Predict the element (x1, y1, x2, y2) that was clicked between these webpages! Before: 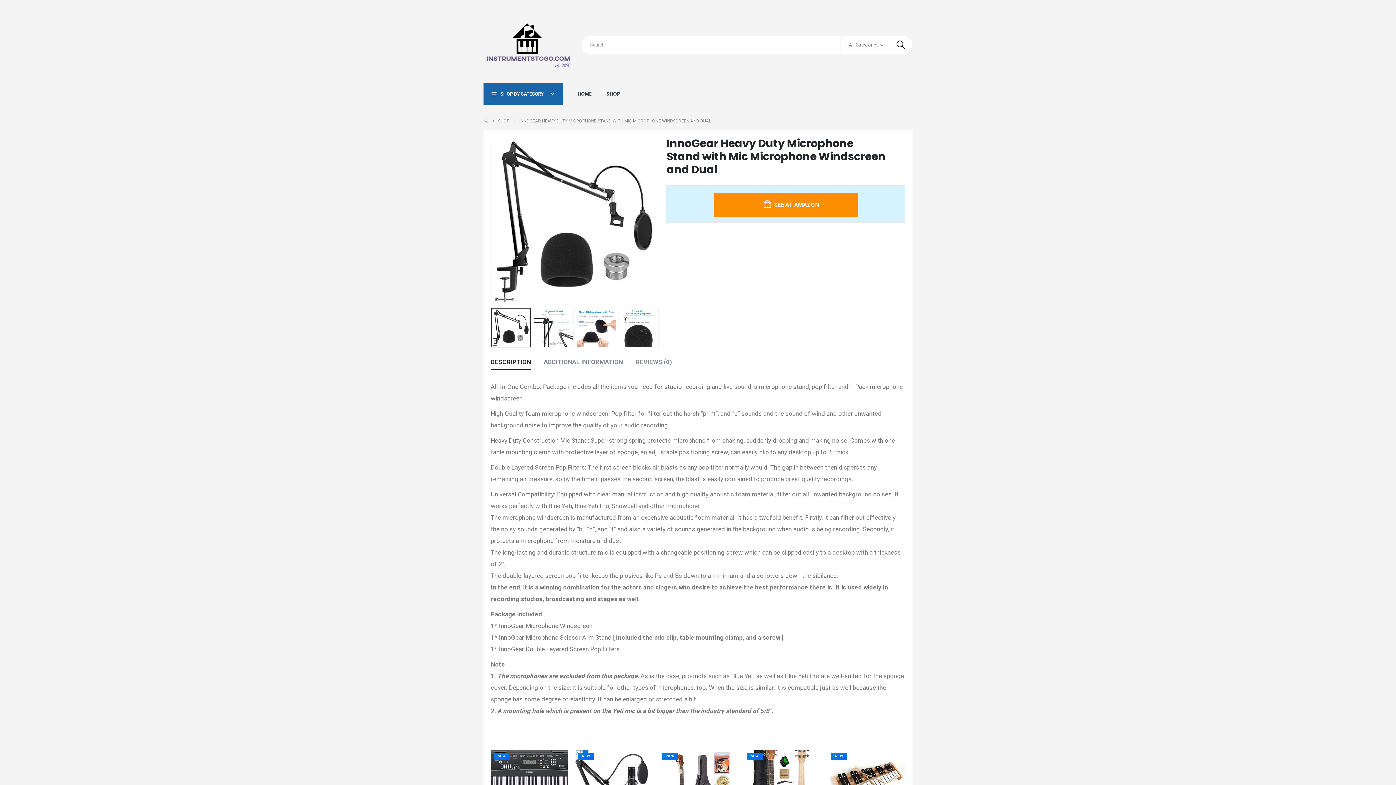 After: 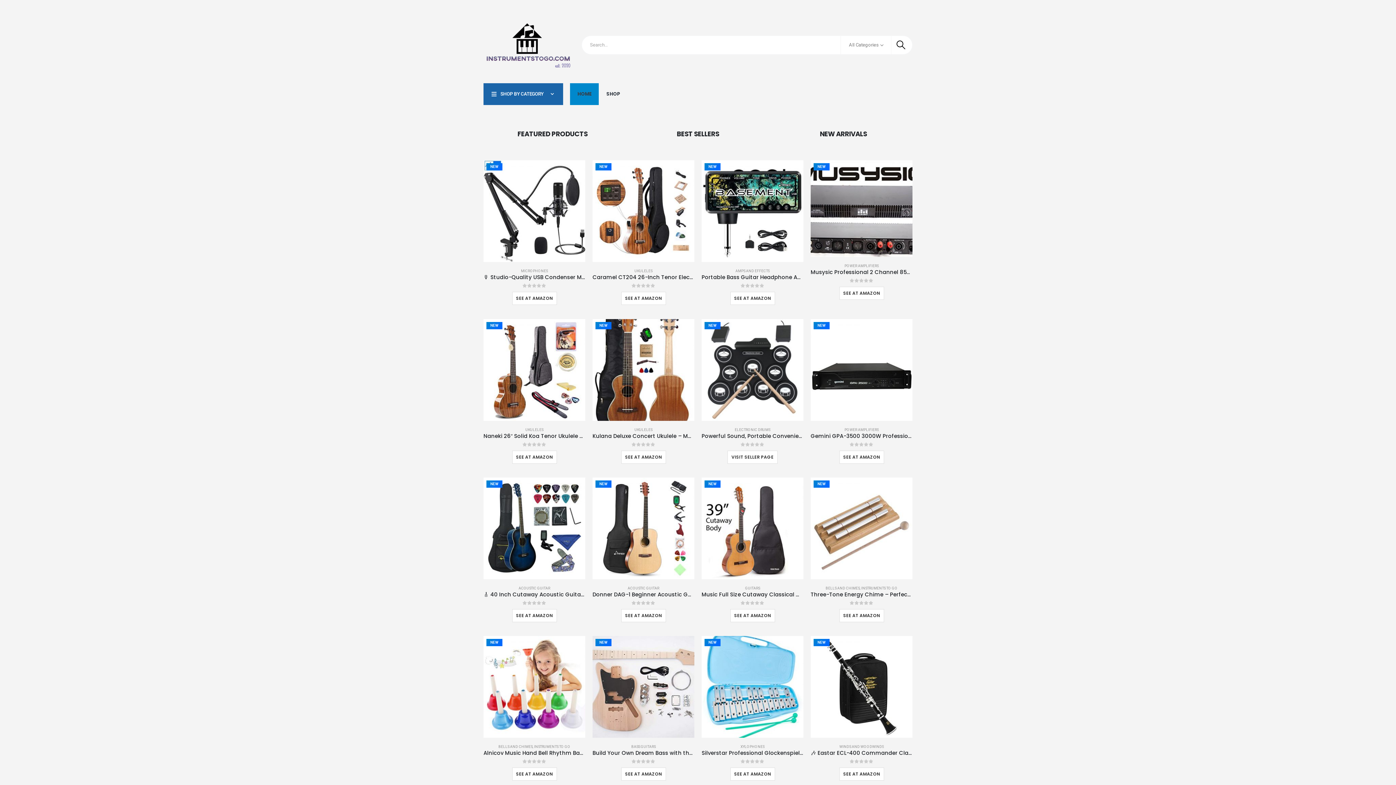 Action: bbox: (483, 116, 488, 125) label: HOME